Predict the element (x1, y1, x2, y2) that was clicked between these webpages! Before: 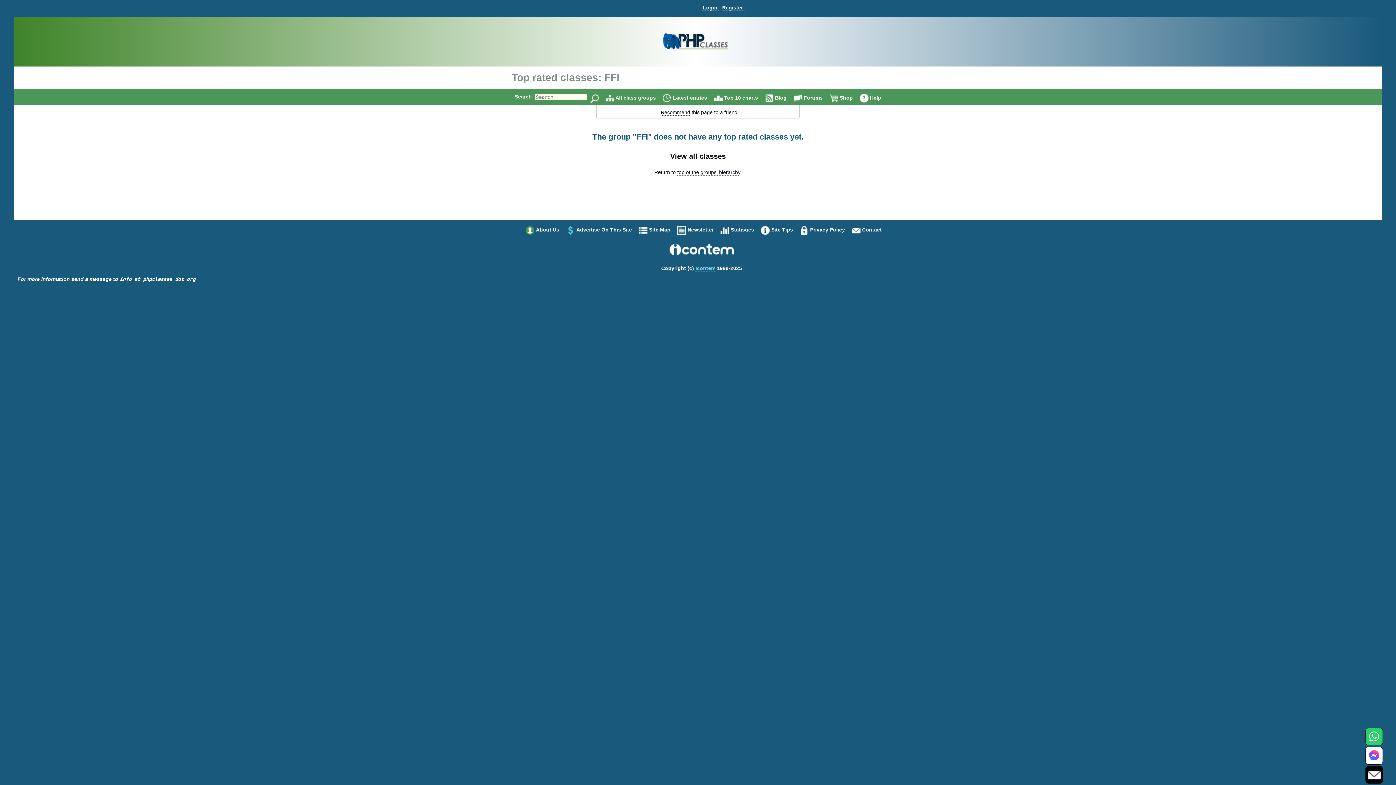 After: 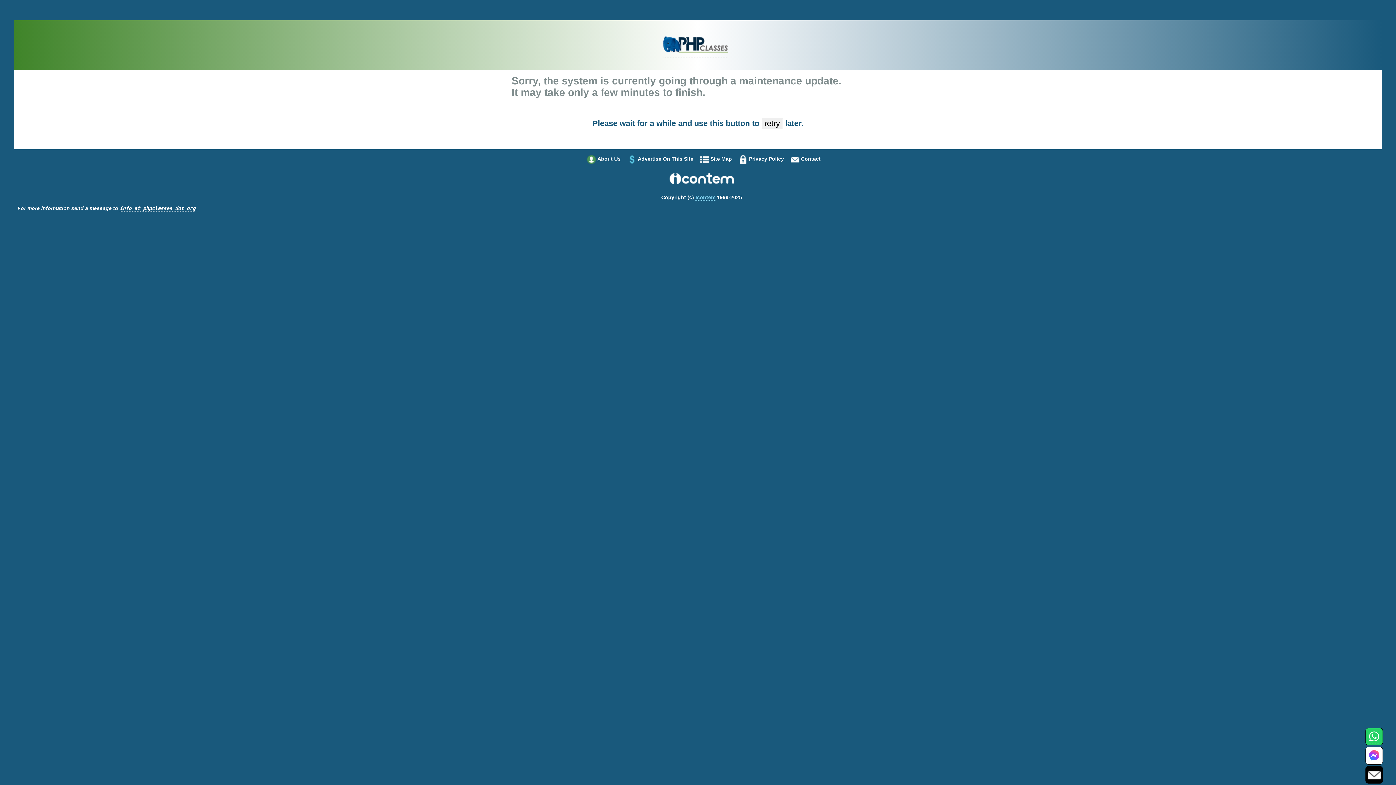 Action: label: Site Tips bbox: (771, 226, 793, 233)